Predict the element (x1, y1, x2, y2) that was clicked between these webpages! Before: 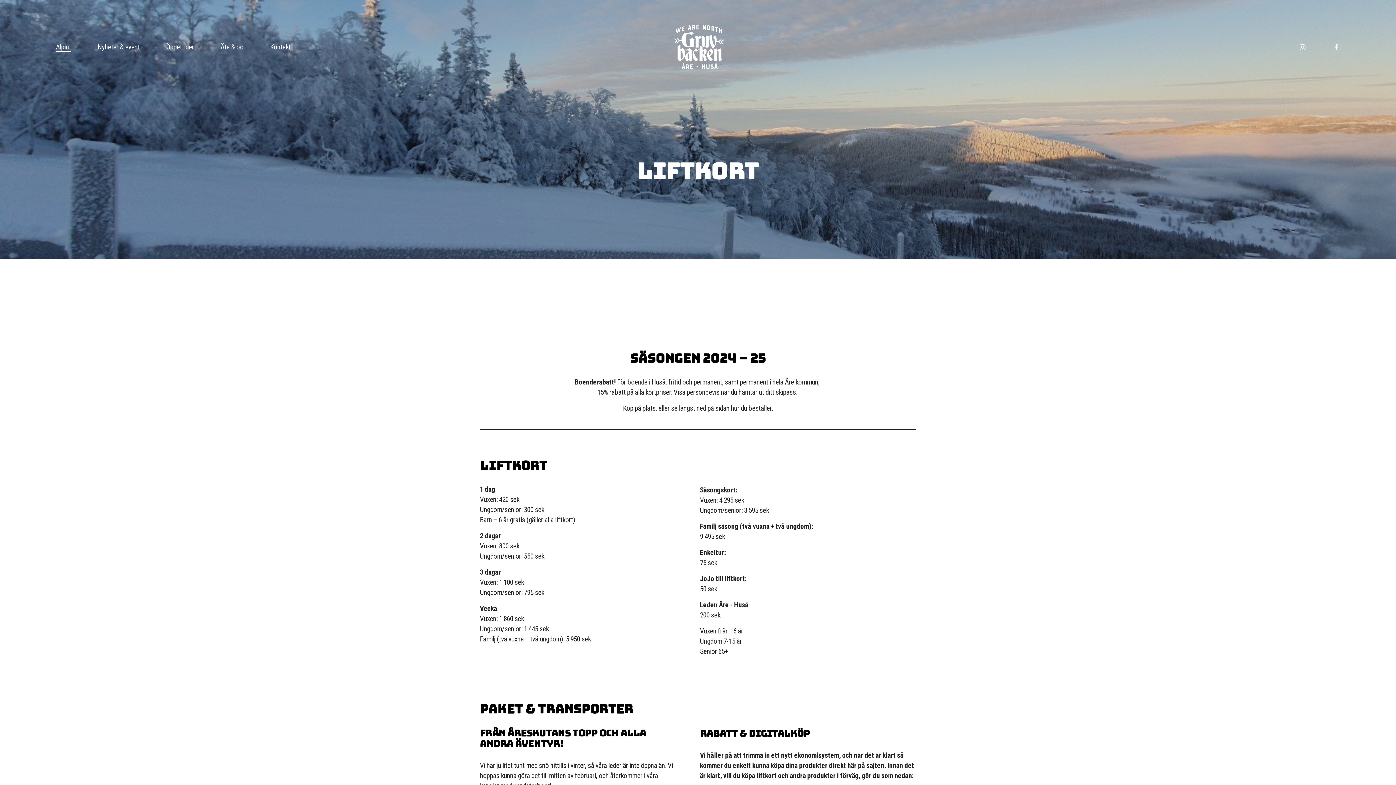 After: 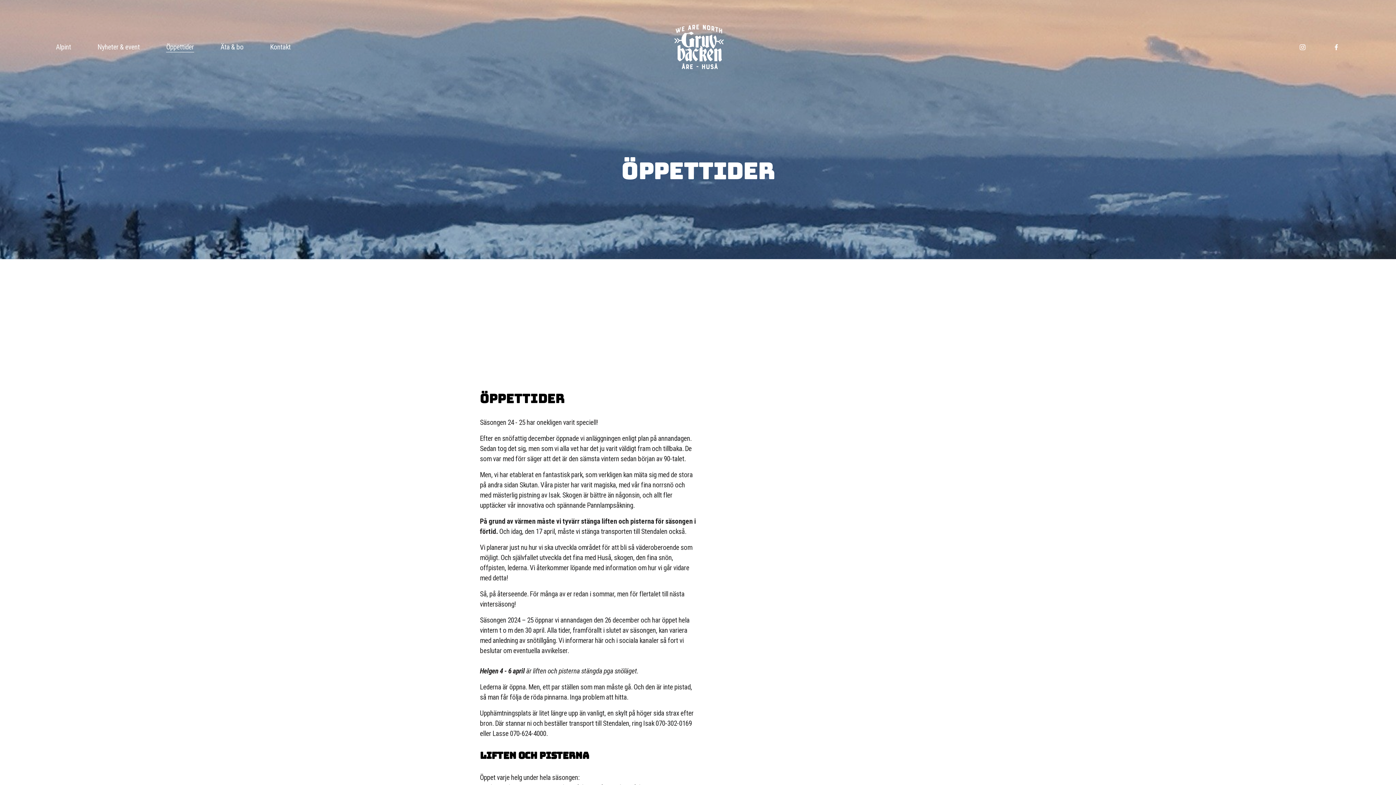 Action: bbox: (166, 41, 194, 53) label: Öppettider